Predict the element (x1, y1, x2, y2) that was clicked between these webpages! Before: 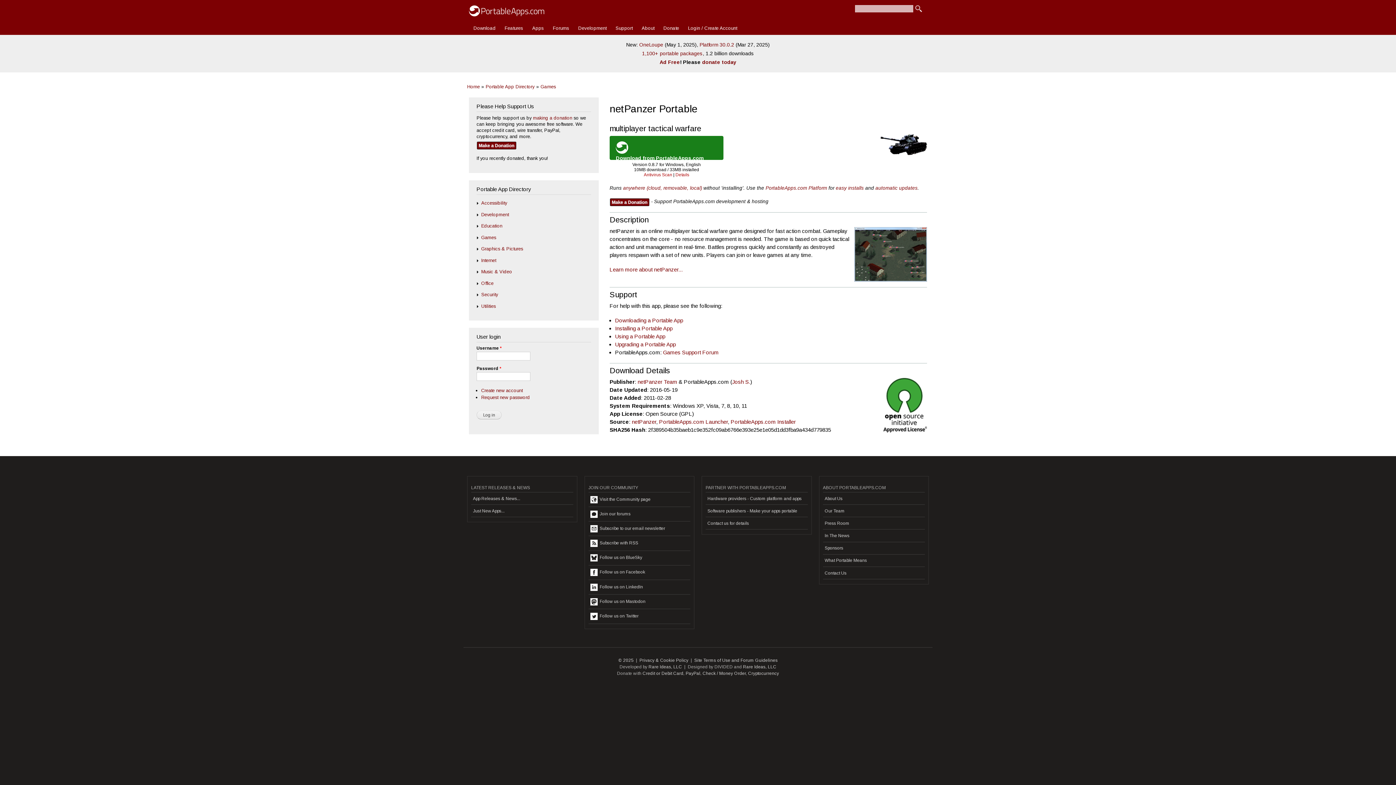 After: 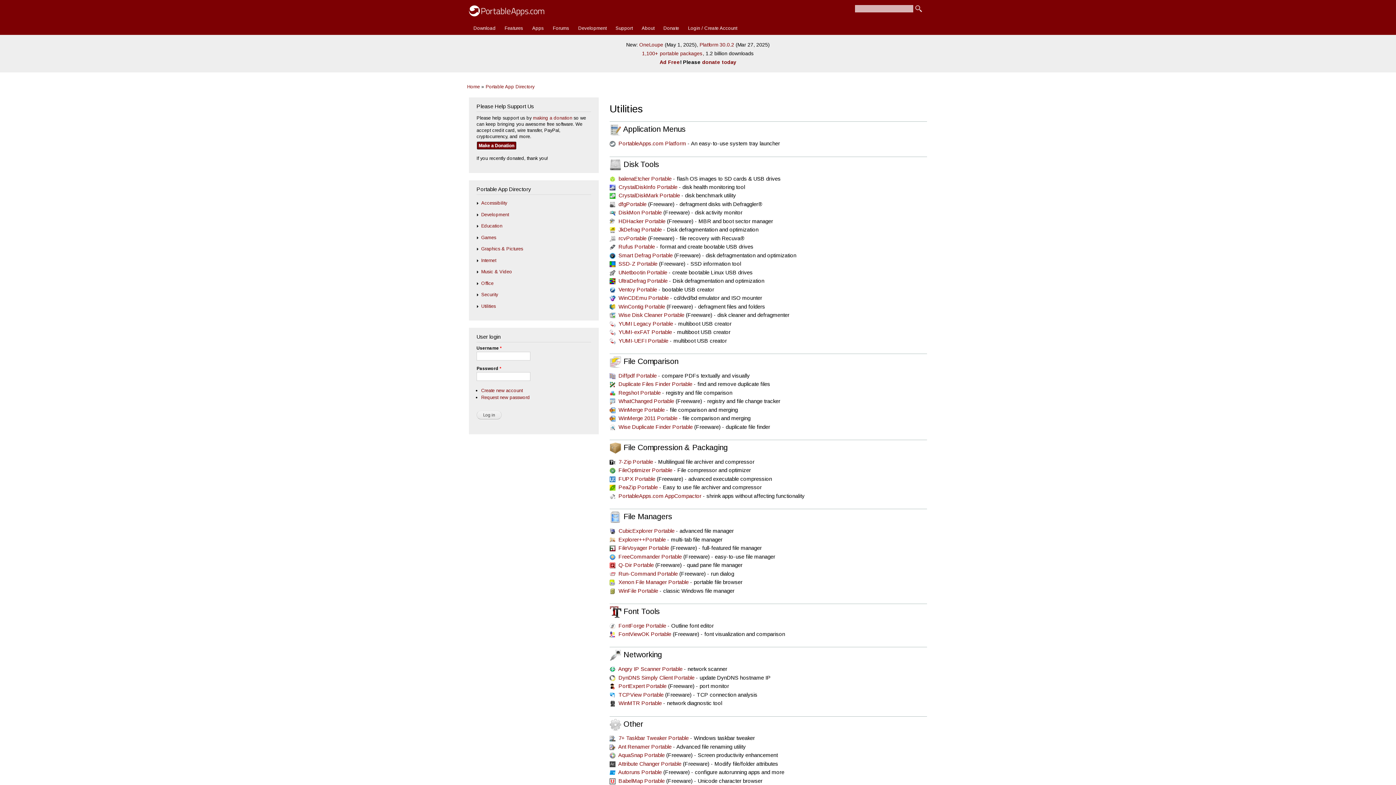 Action: label: Utilities bbox: (481, 299, 495, 312)